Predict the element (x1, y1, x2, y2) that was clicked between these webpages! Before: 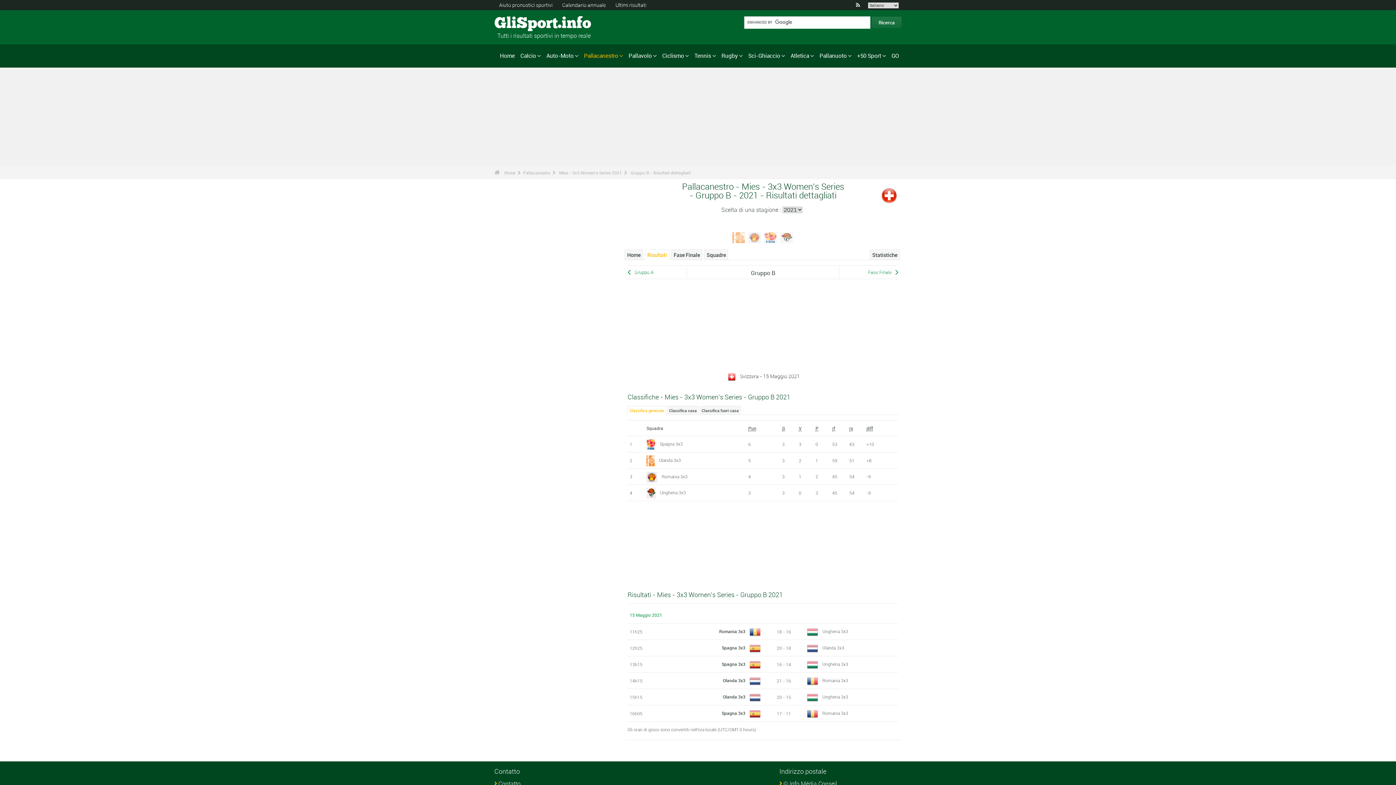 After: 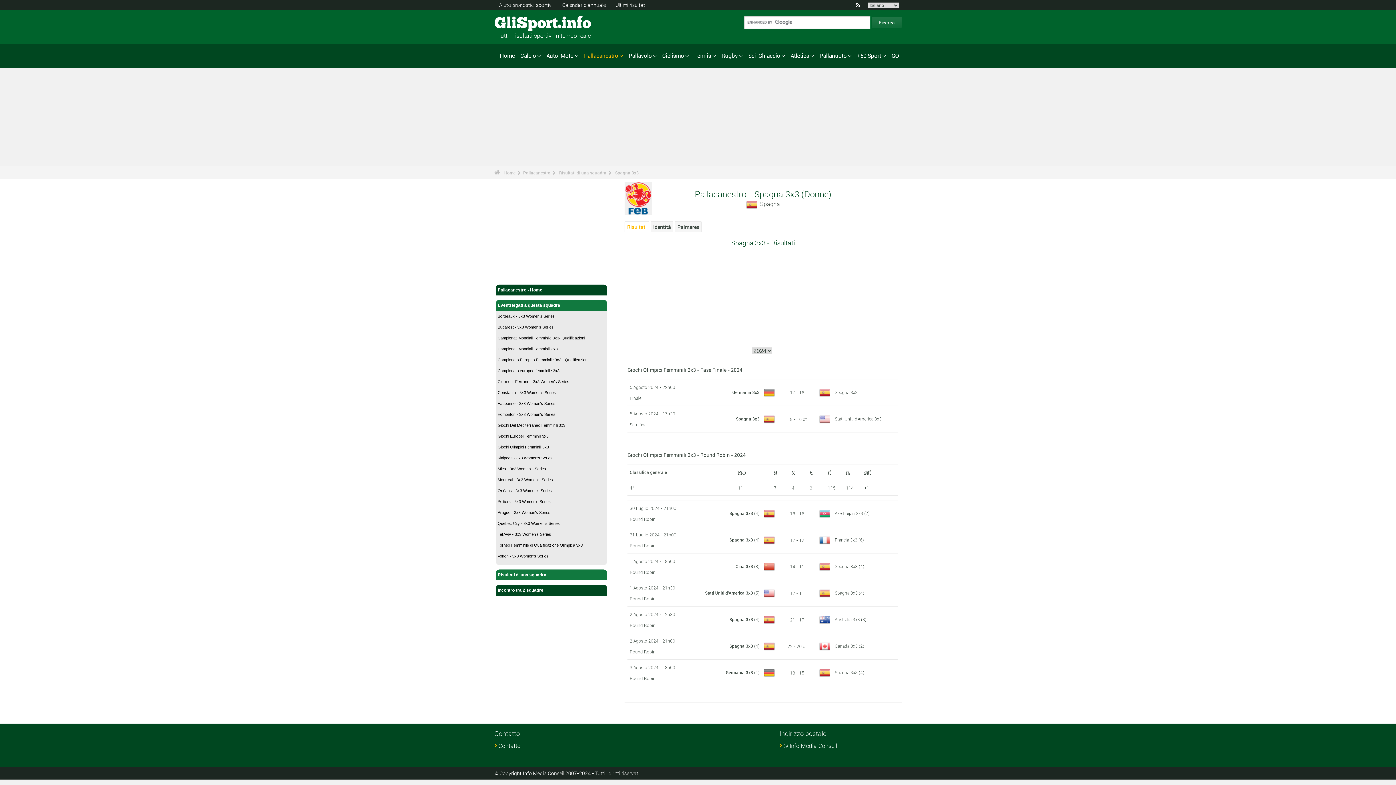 Action: bbox: (721, 661, 745, 667) label: Spagna 3x3